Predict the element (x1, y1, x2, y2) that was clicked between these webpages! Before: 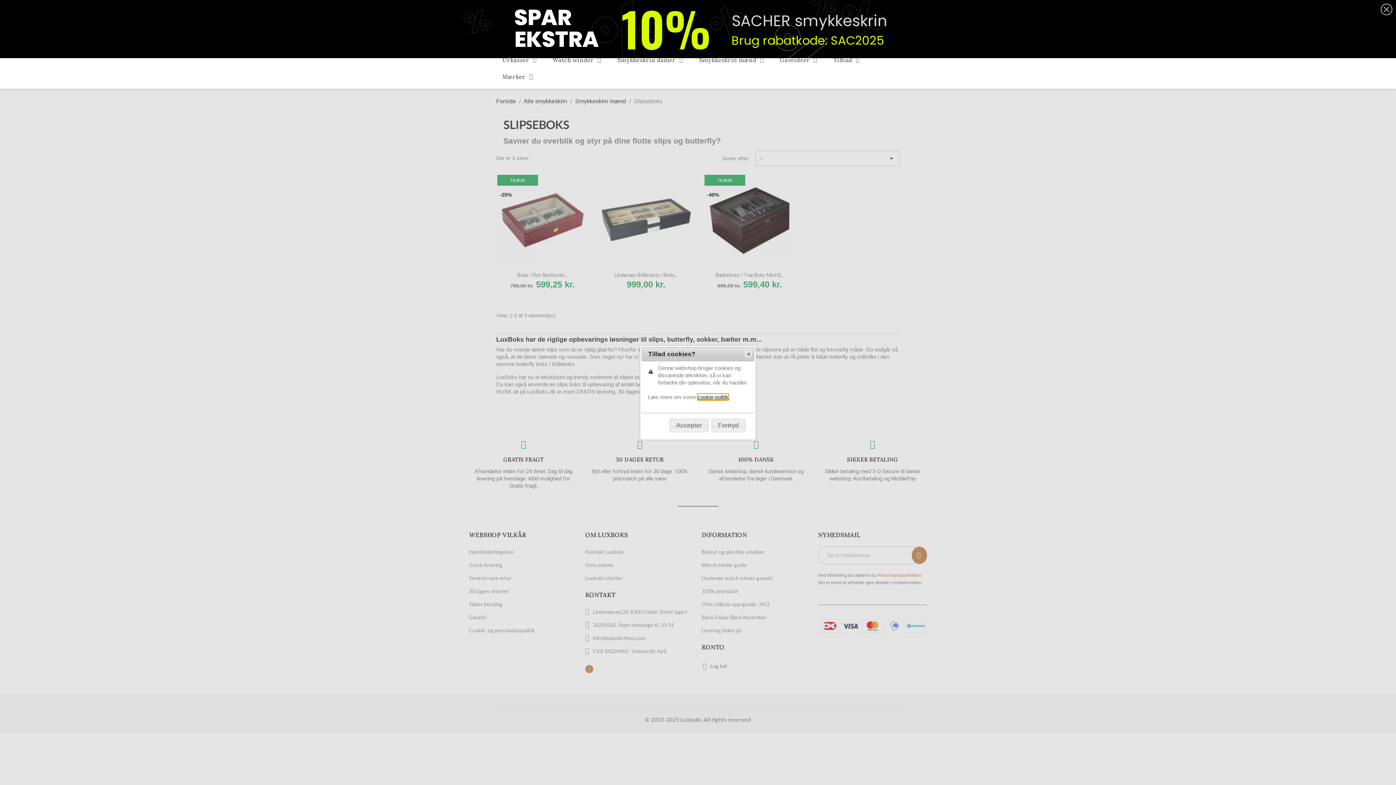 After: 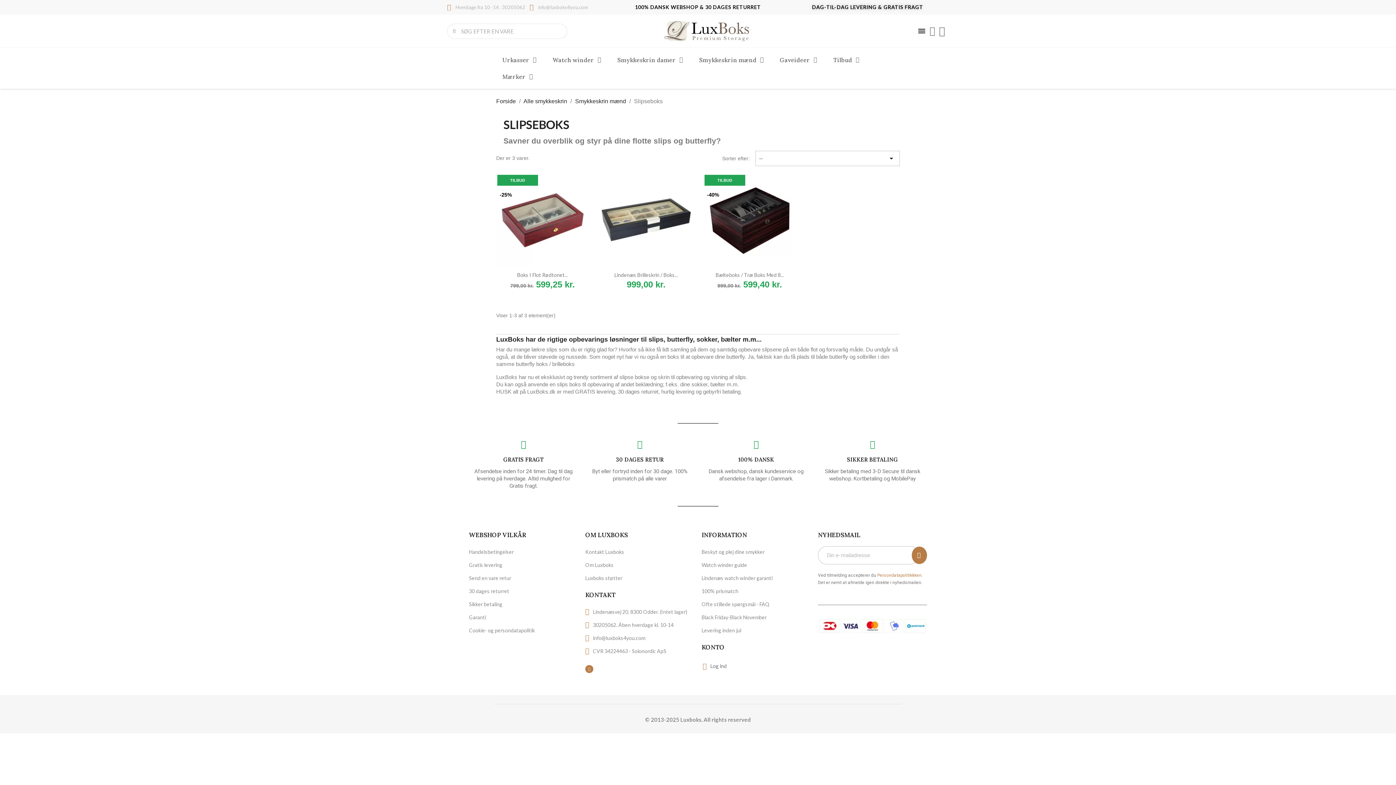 Action: bbox: (711, 418, 745, 432) label: Fortryd